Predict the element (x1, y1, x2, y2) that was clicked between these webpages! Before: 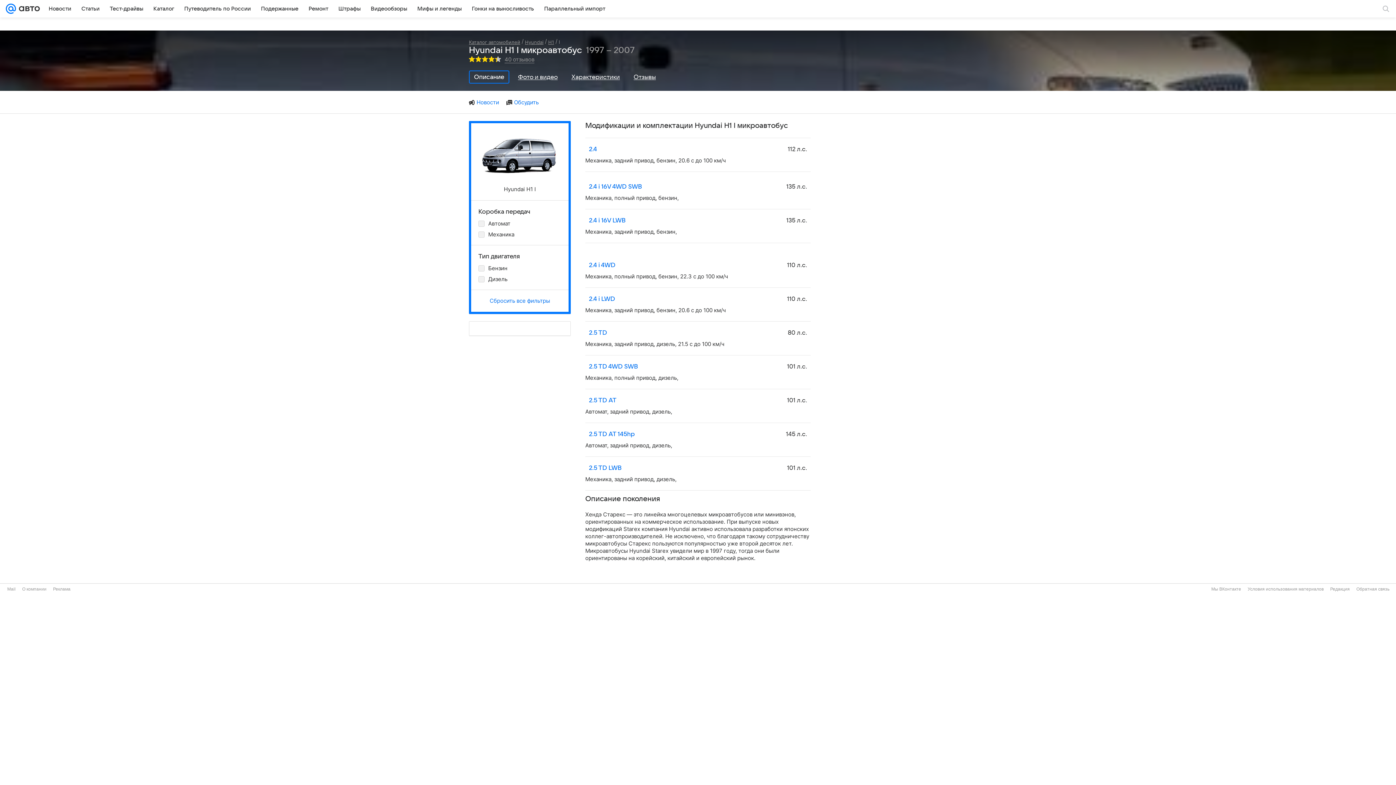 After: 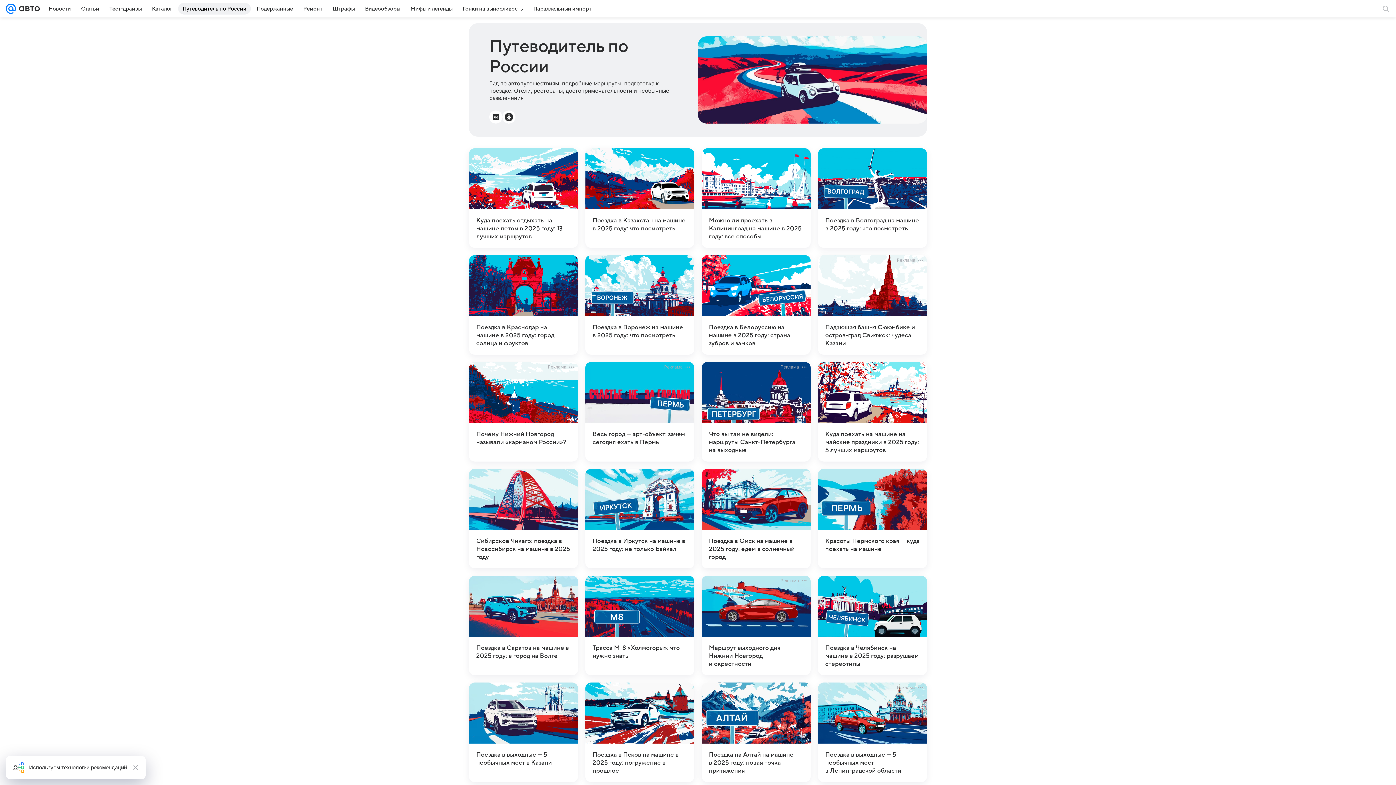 Action: label: Путеводитель по России bbox: (180, 2, 255, 14)